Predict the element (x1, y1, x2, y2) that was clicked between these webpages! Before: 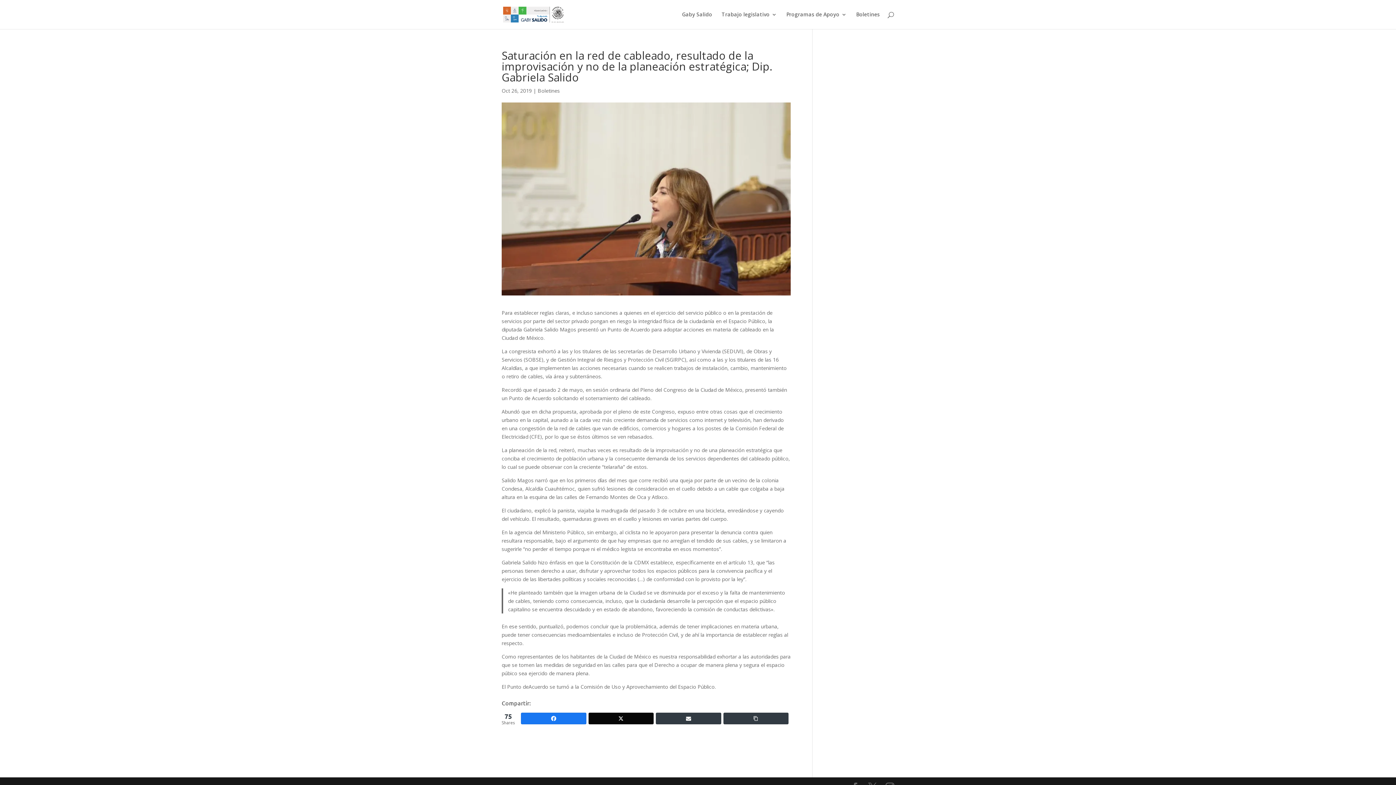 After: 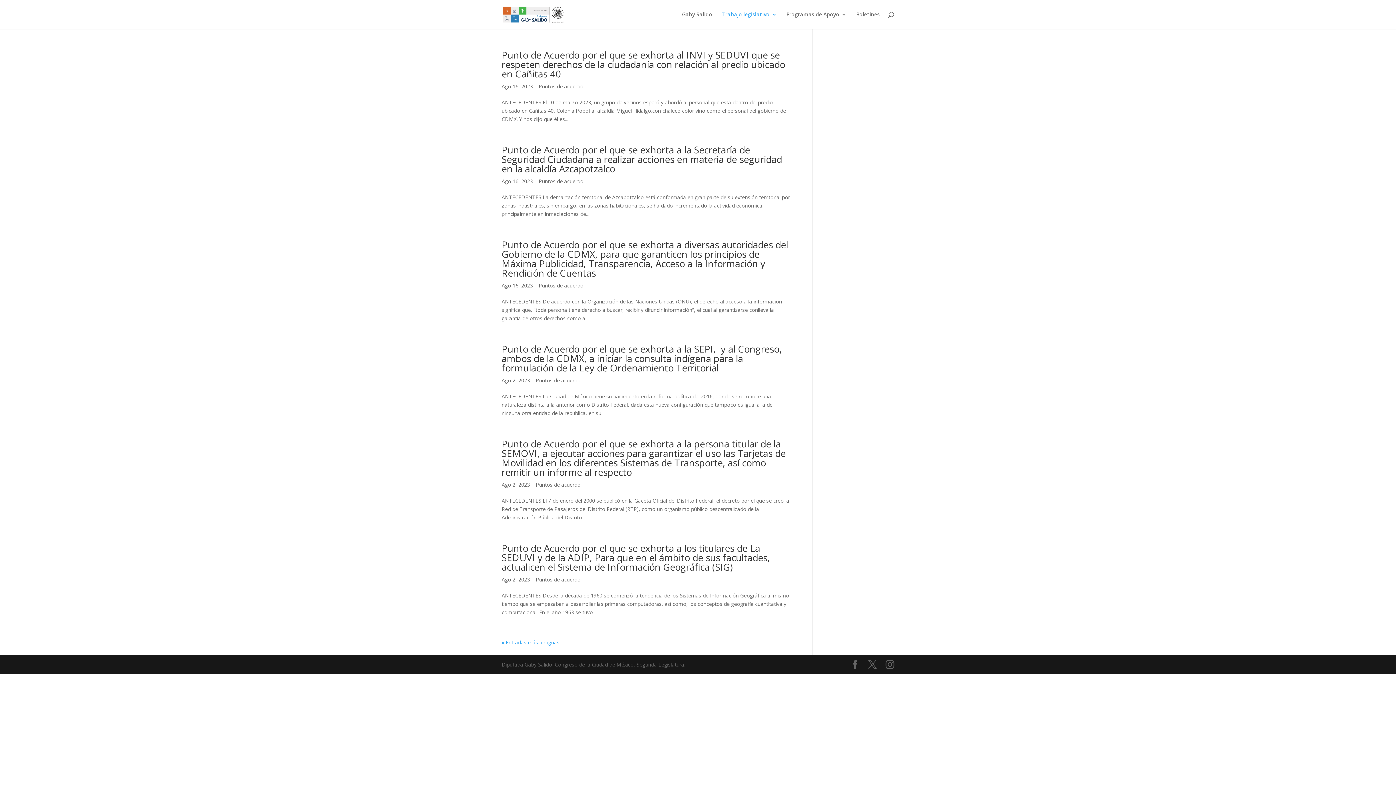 Action: bbox: (721, 12, 777, 29) label: Trabajo legislativo